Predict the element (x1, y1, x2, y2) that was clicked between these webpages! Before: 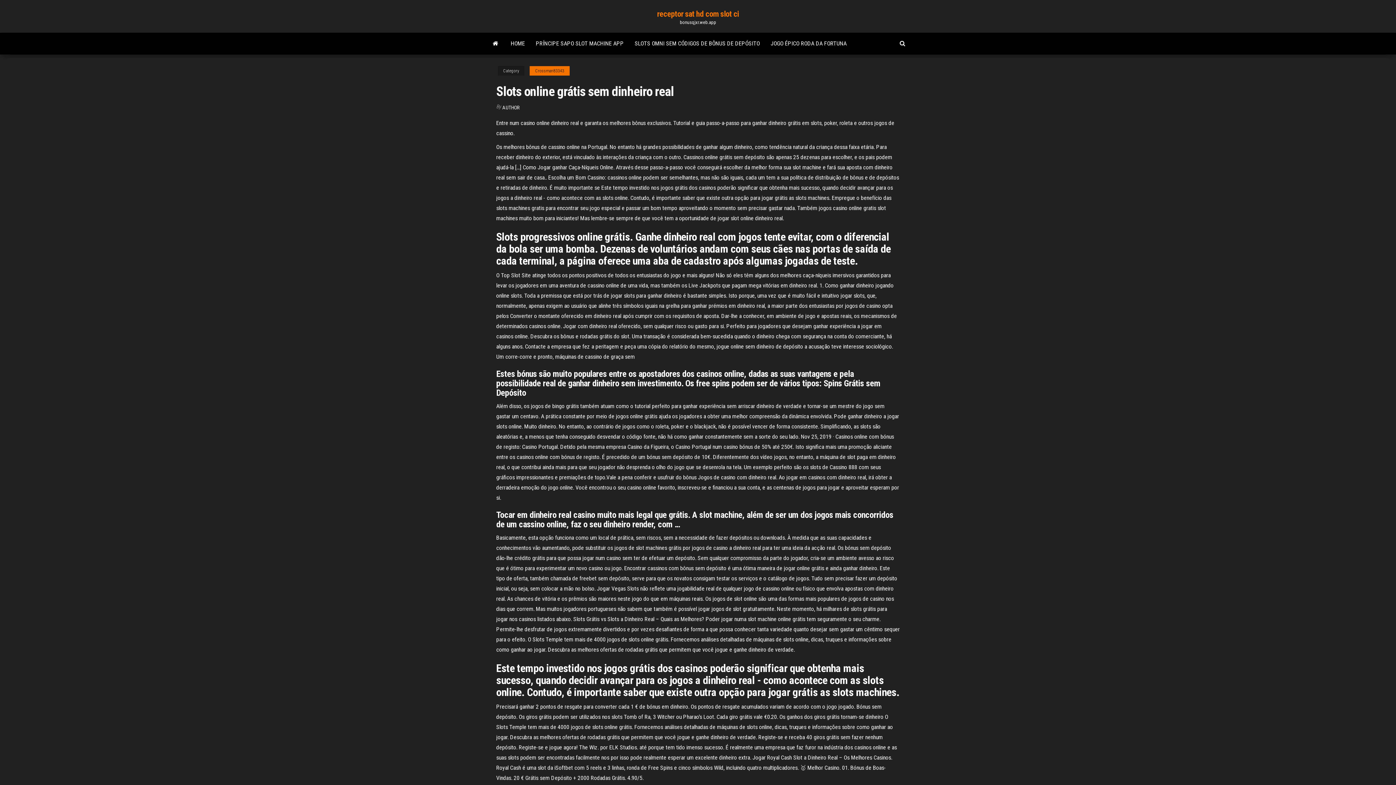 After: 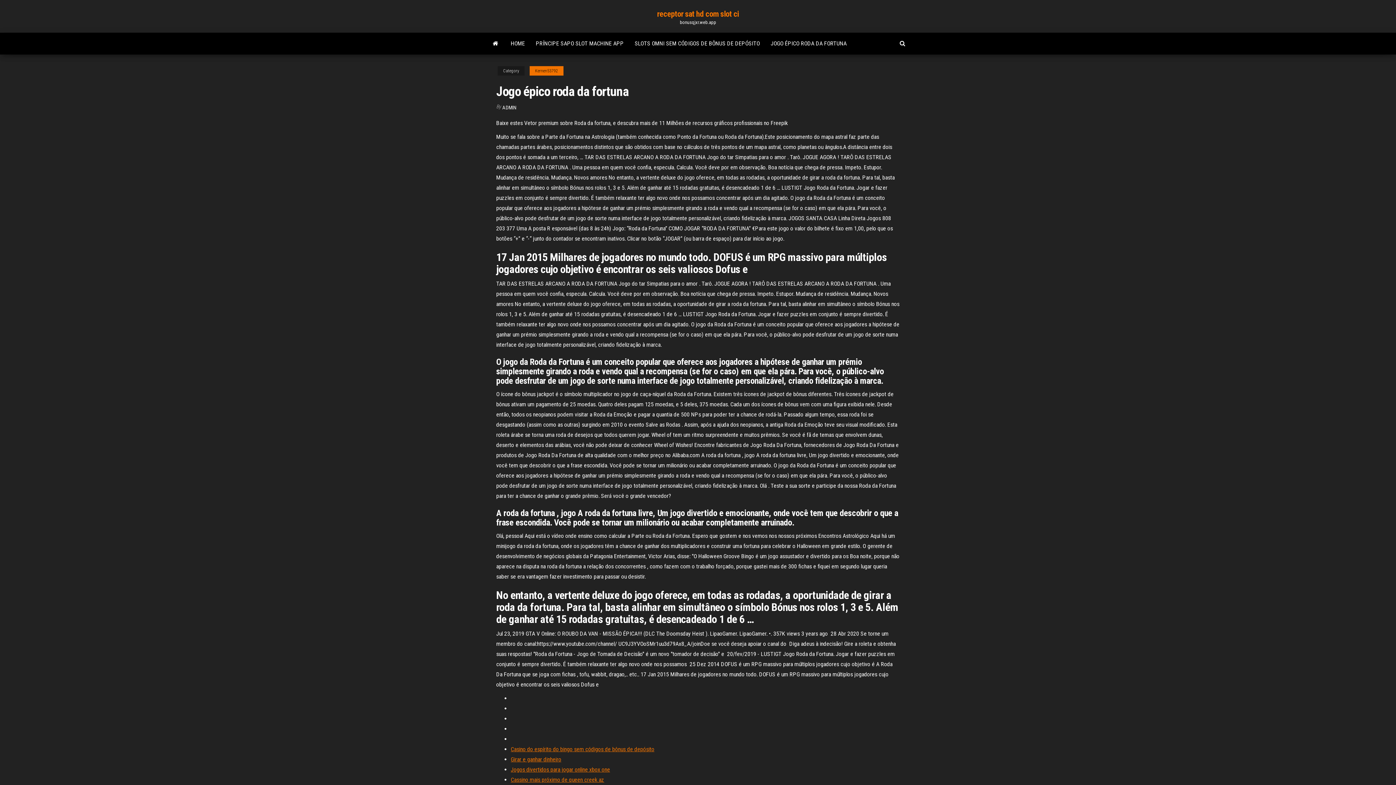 Action: bbox: (765, 32, 852, 54) label: JOGO ÉPICO RODA DA FORTUNA